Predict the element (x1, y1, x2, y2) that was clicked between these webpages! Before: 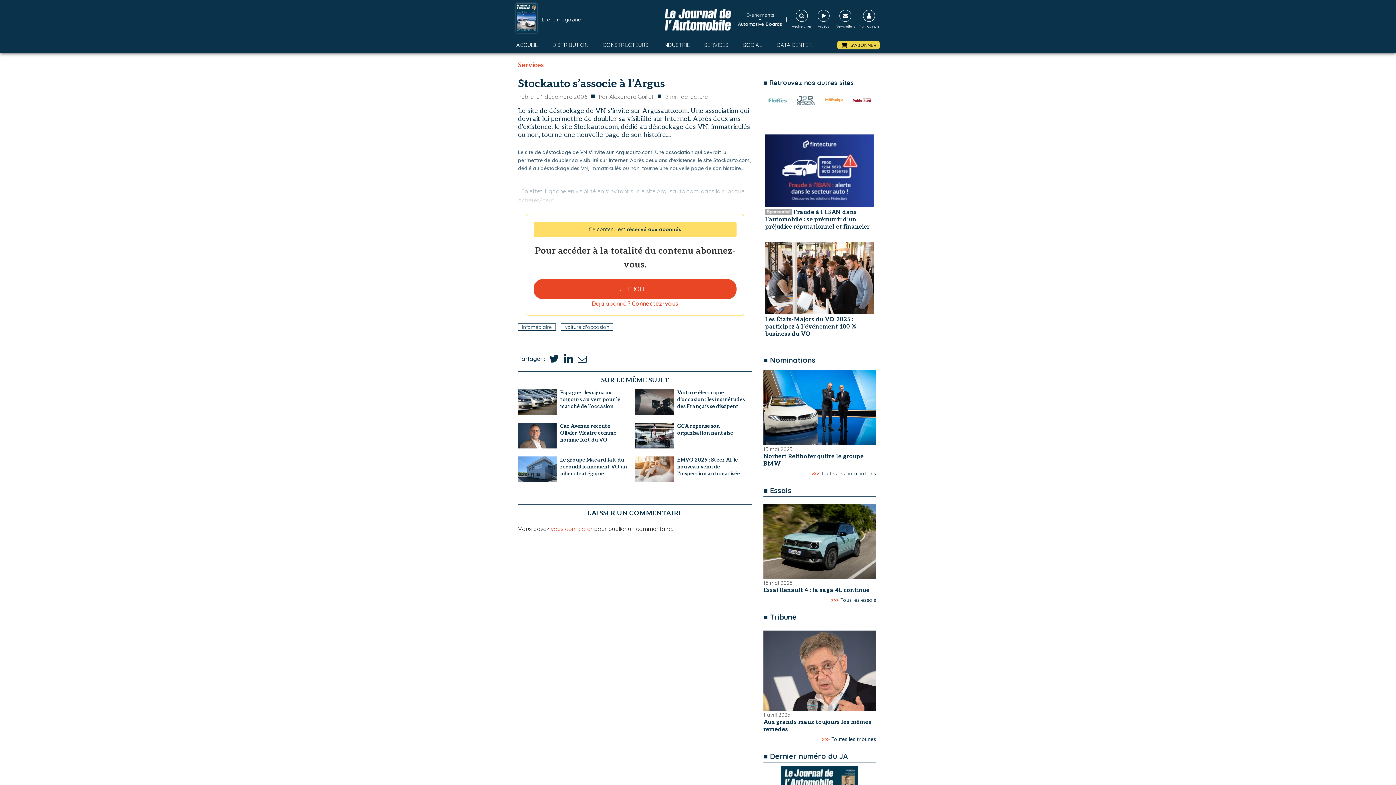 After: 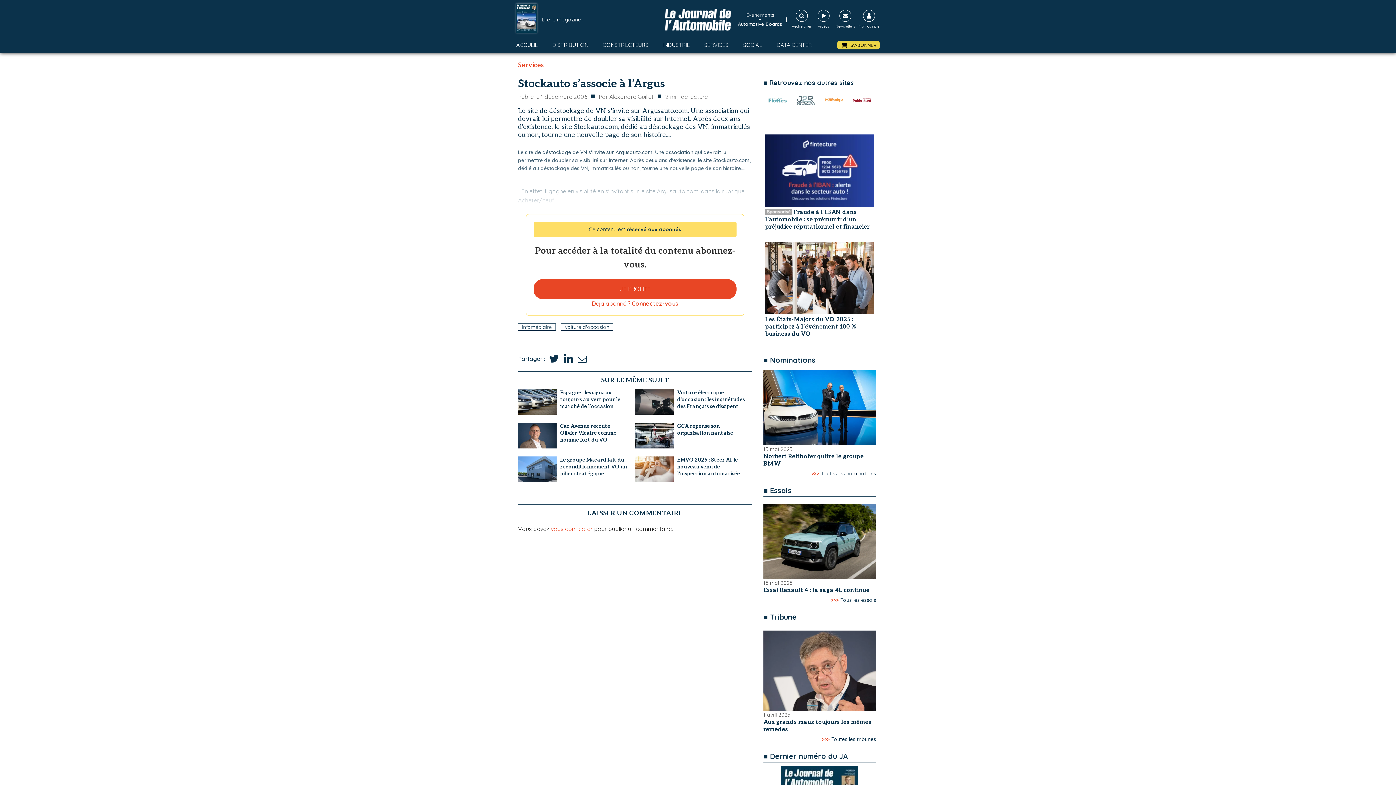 Action: bbox: (768, 97, 786, 102)